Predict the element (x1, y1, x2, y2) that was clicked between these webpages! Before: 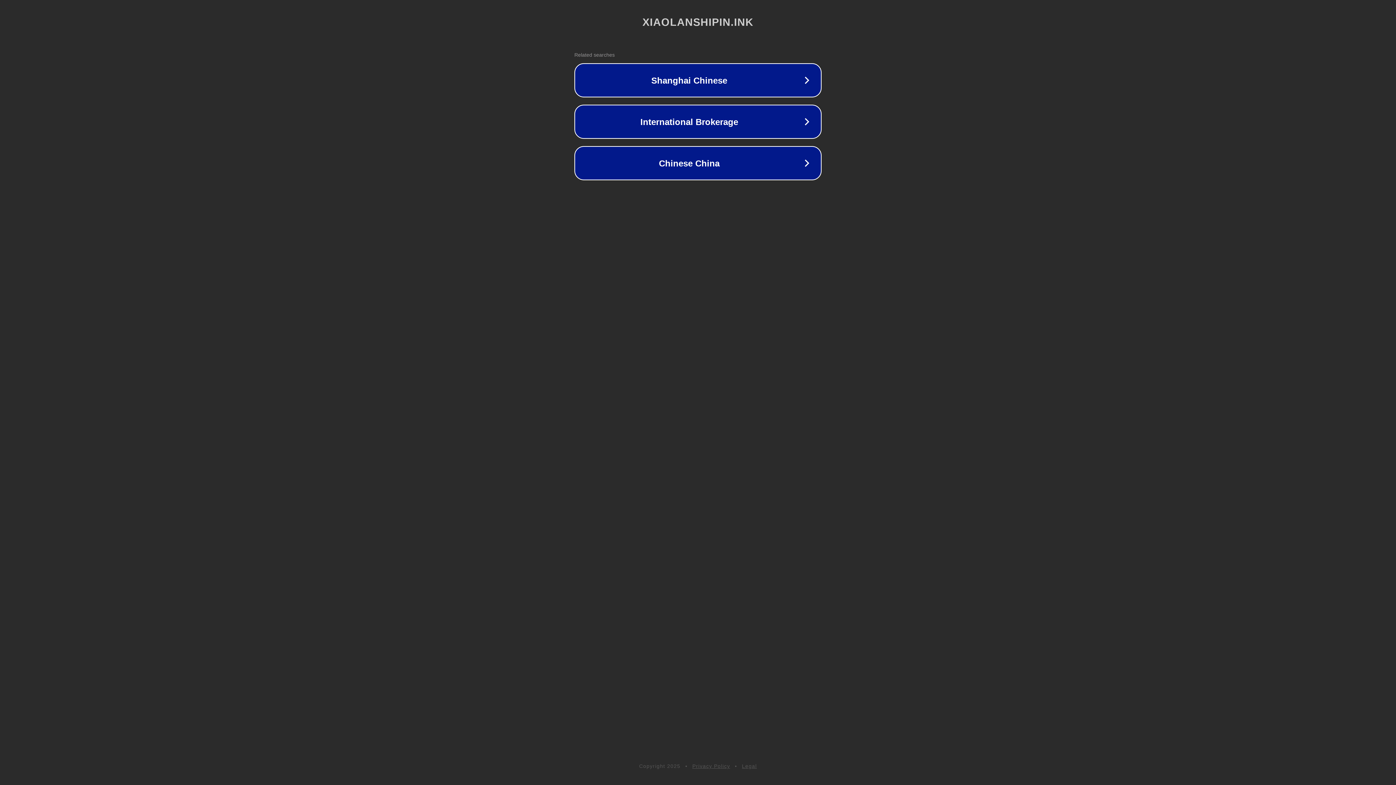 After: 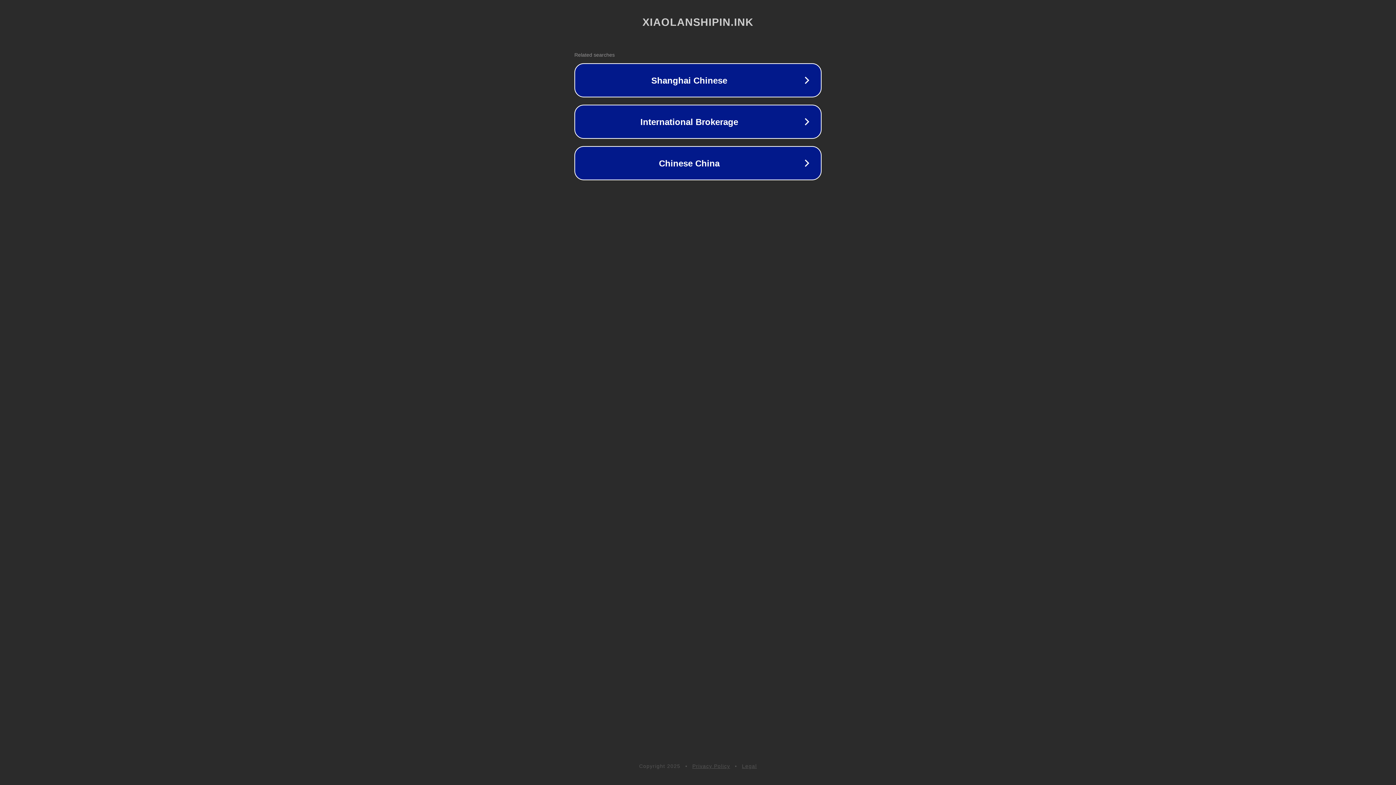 Action: bbox: (742, 763, 757, 769) label: Legal